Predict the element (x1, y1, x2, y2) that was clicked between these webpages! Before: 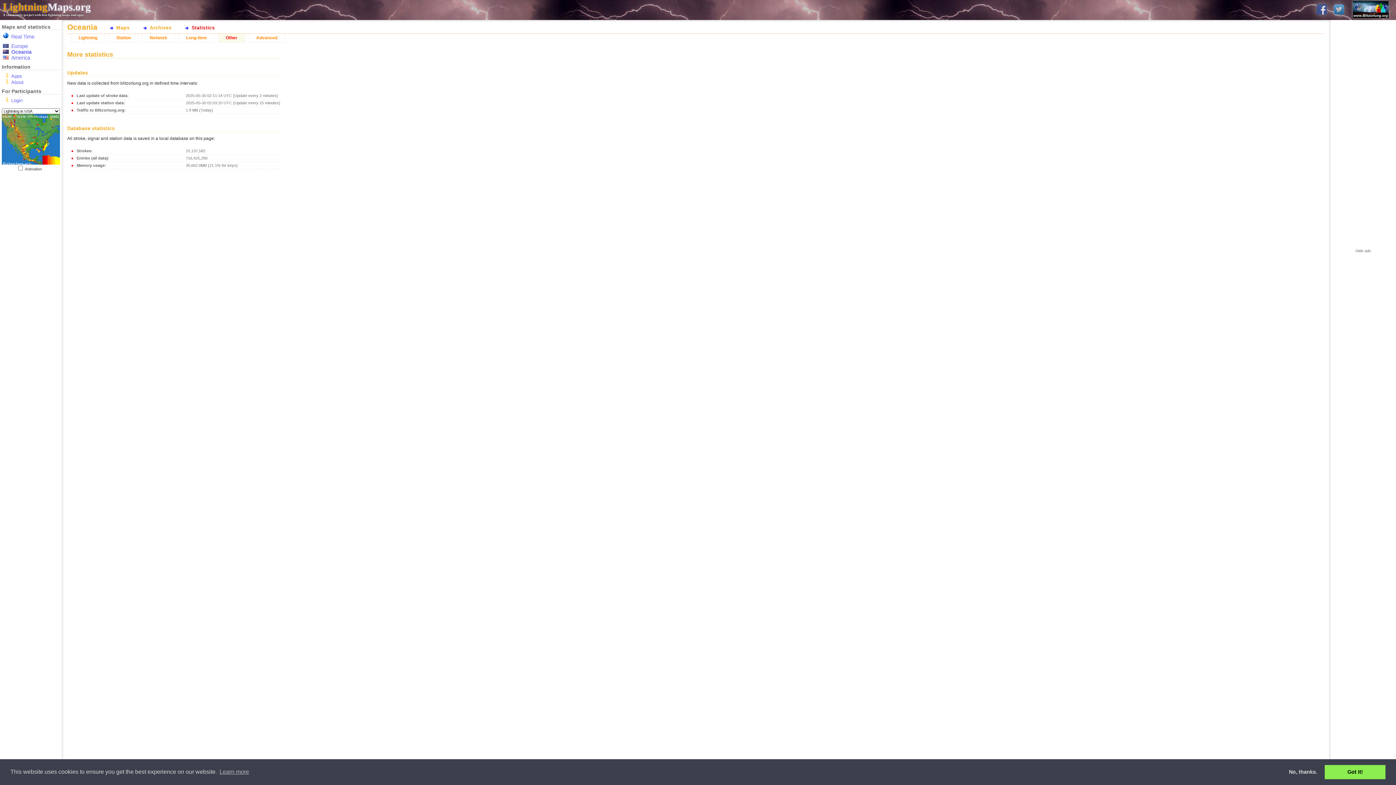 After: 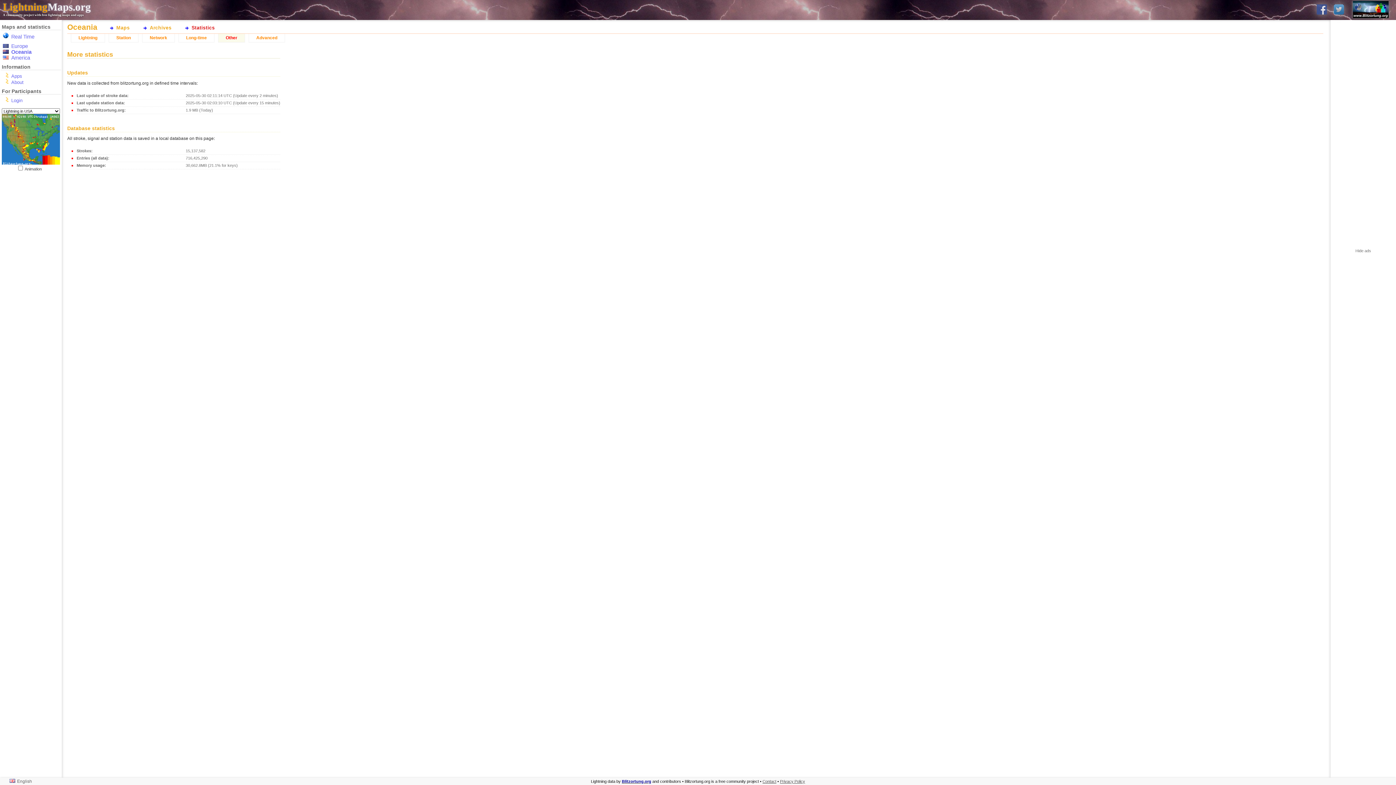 Action: label: dismiss cookie message bbox: (1325, 765, 1385, 779)